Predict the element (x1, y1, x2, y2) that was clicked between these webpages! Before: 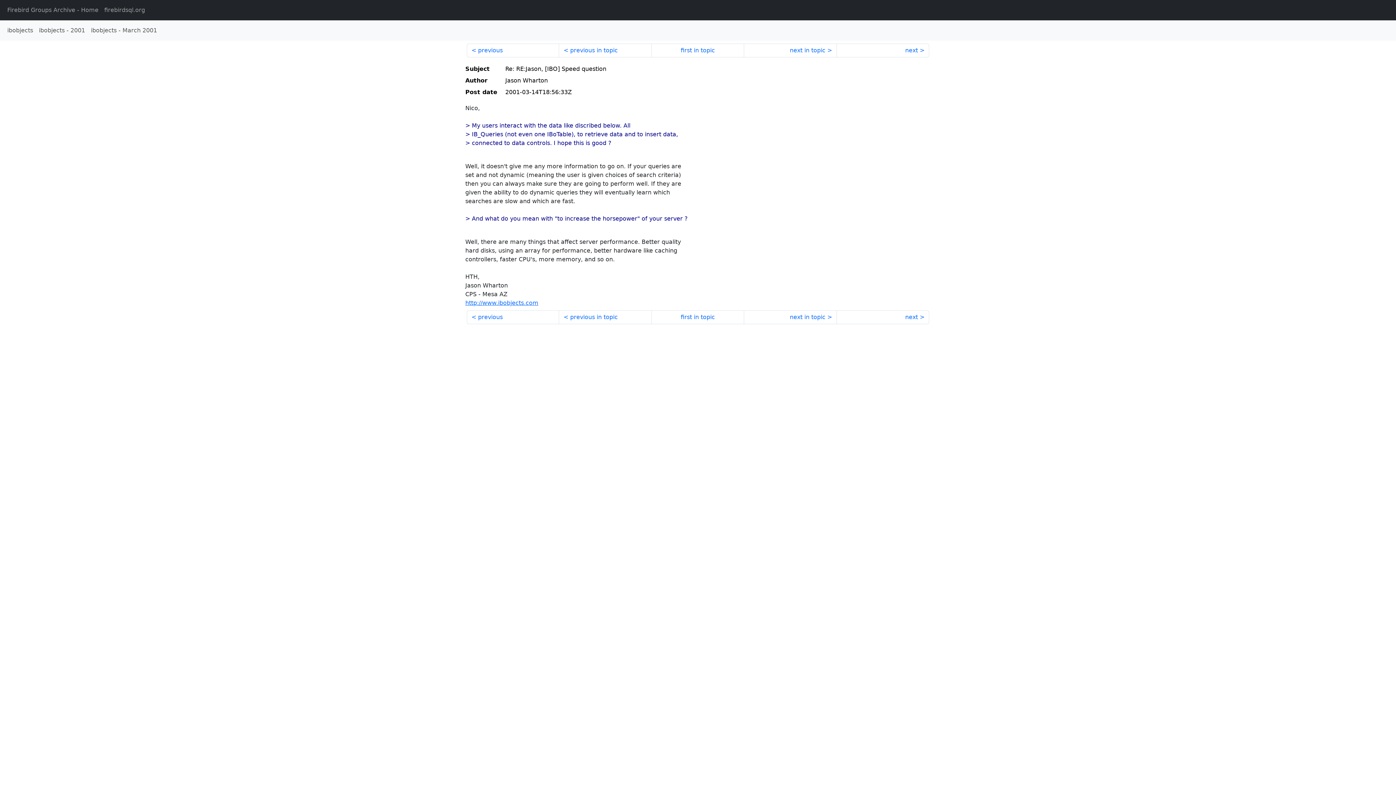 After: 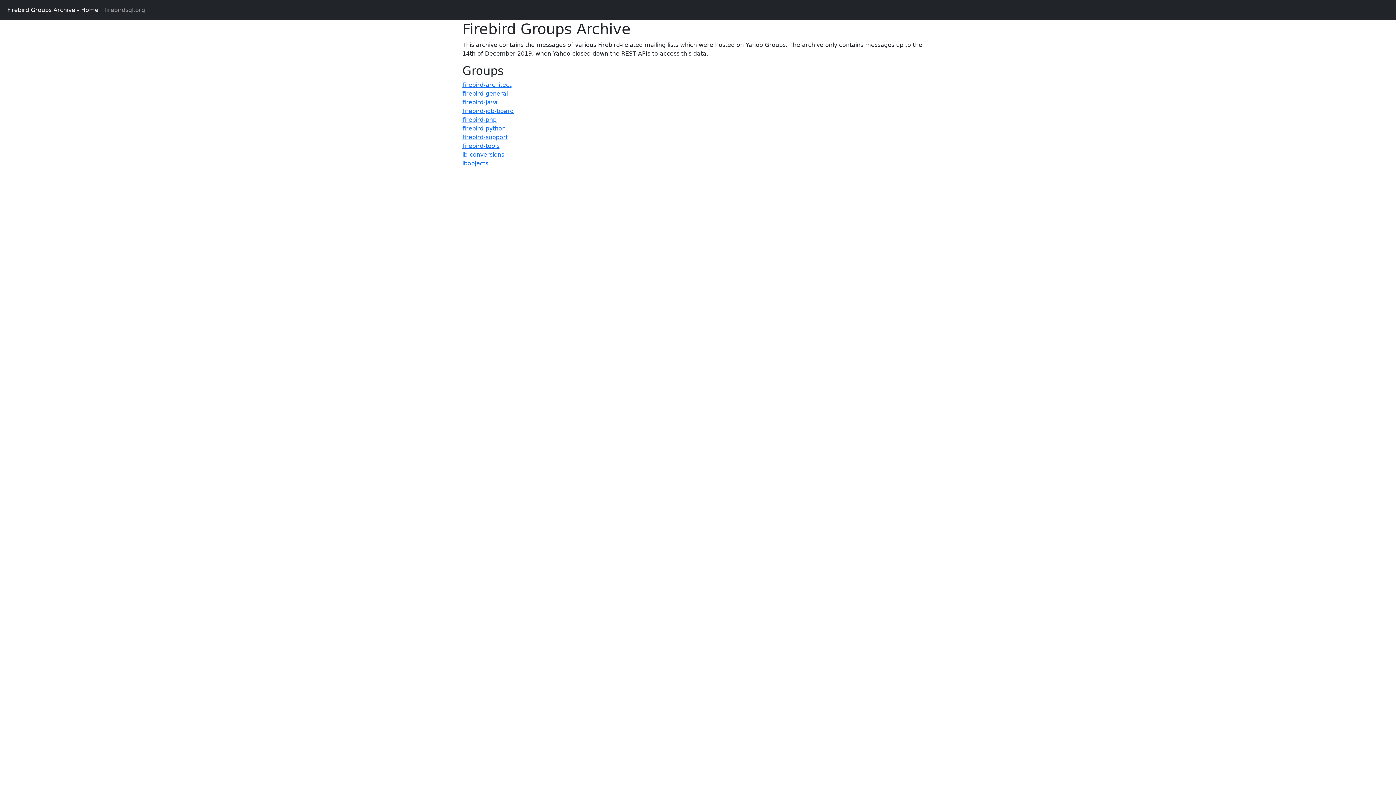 Action: label: Firebird Groups Archive - Home bbox: (4, 2, 101, 17)